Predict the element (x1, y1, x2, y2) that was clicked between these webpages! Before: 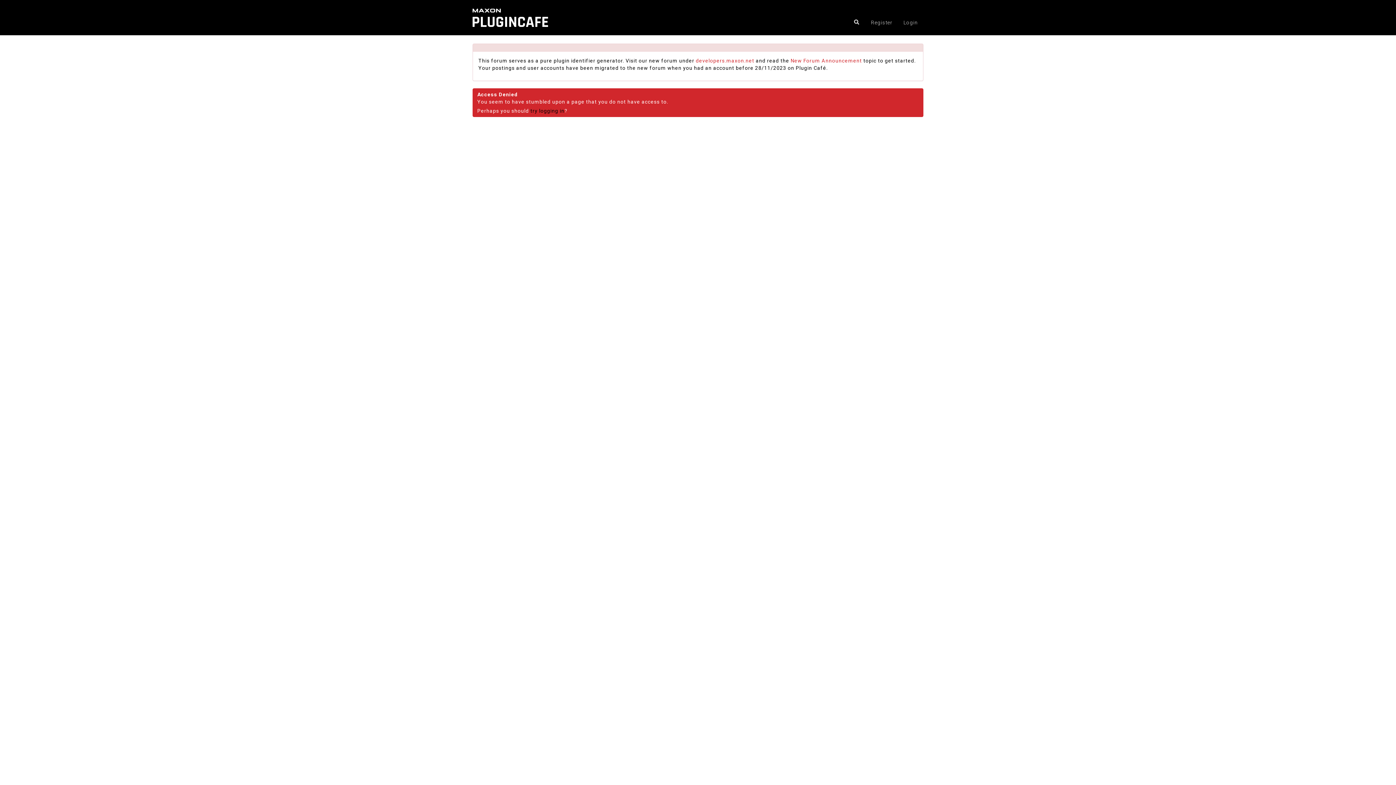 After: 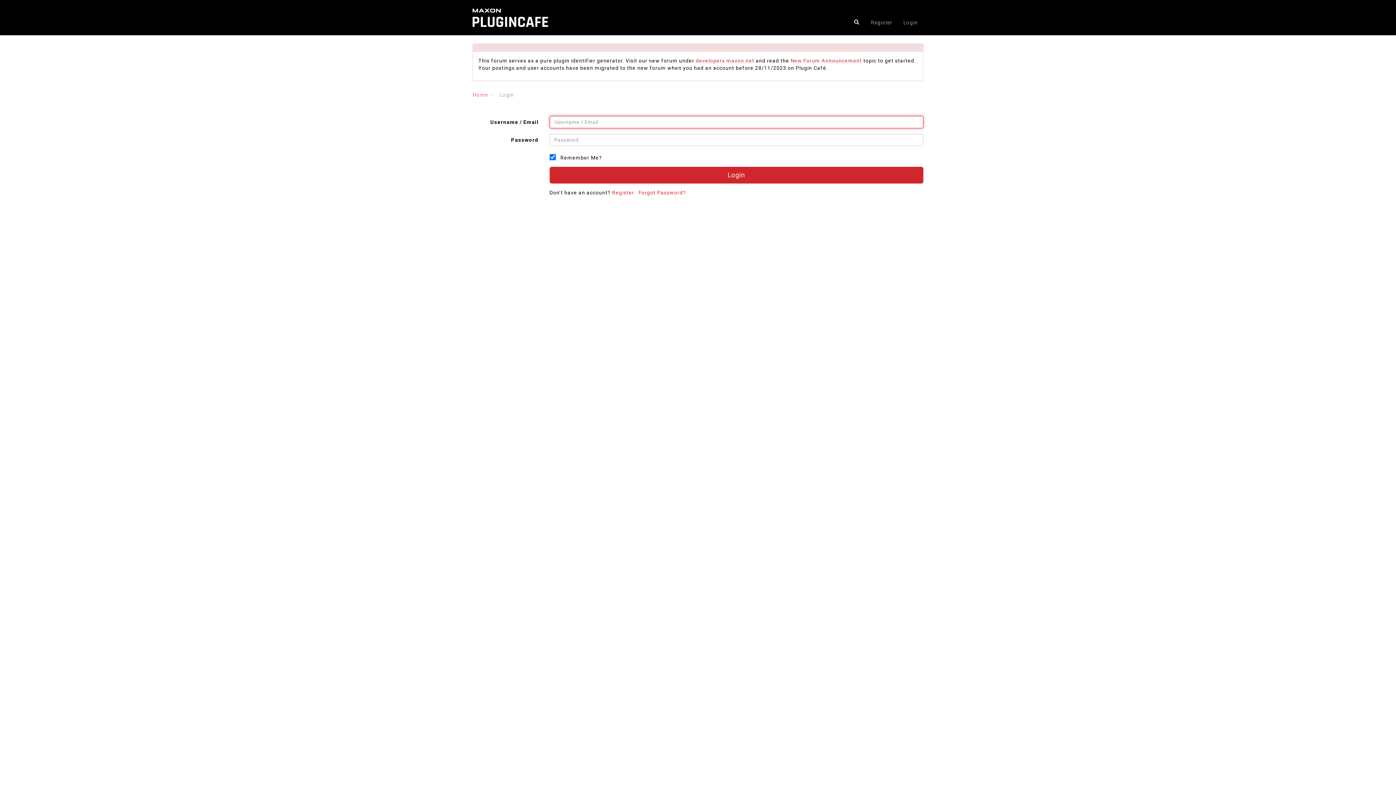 Action: label: Login bbox: (900, 11, 921, 33)